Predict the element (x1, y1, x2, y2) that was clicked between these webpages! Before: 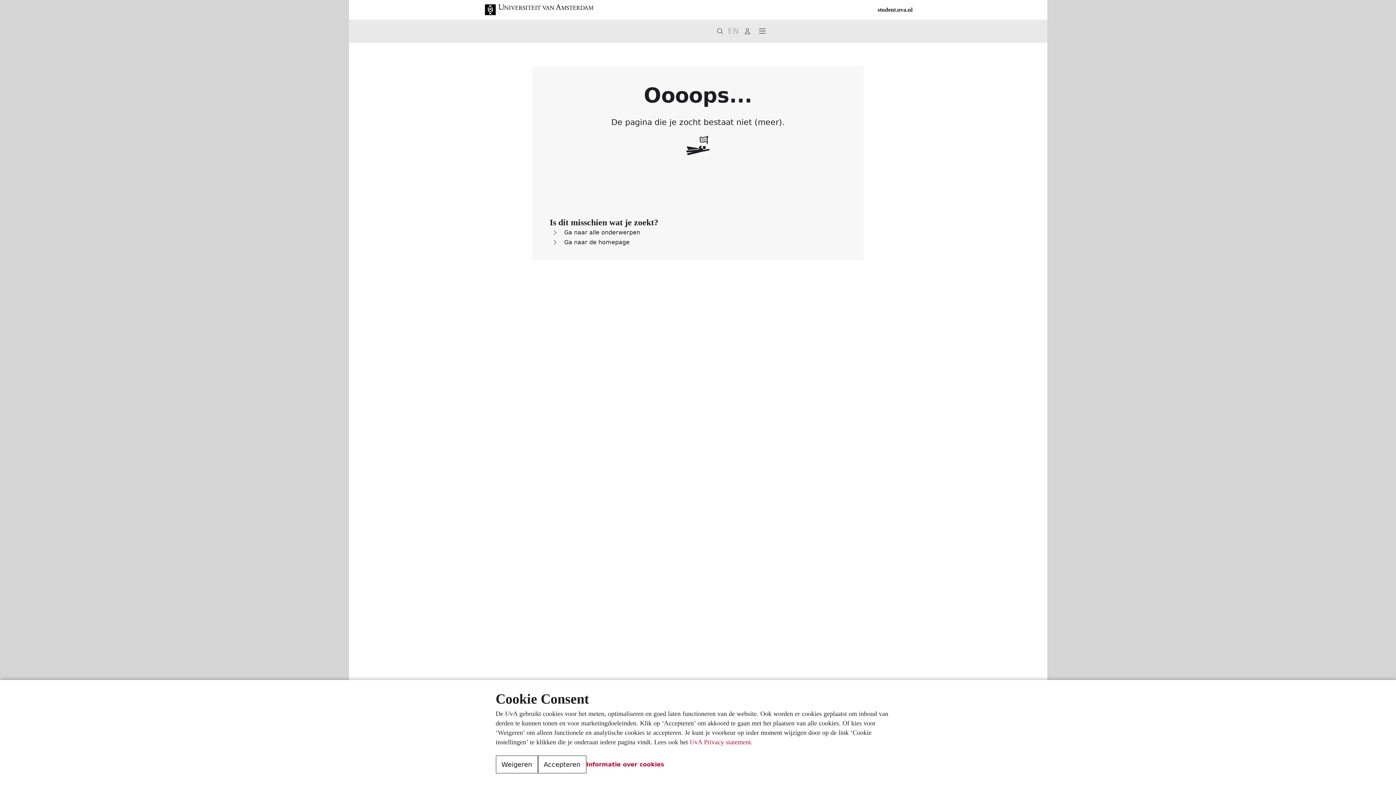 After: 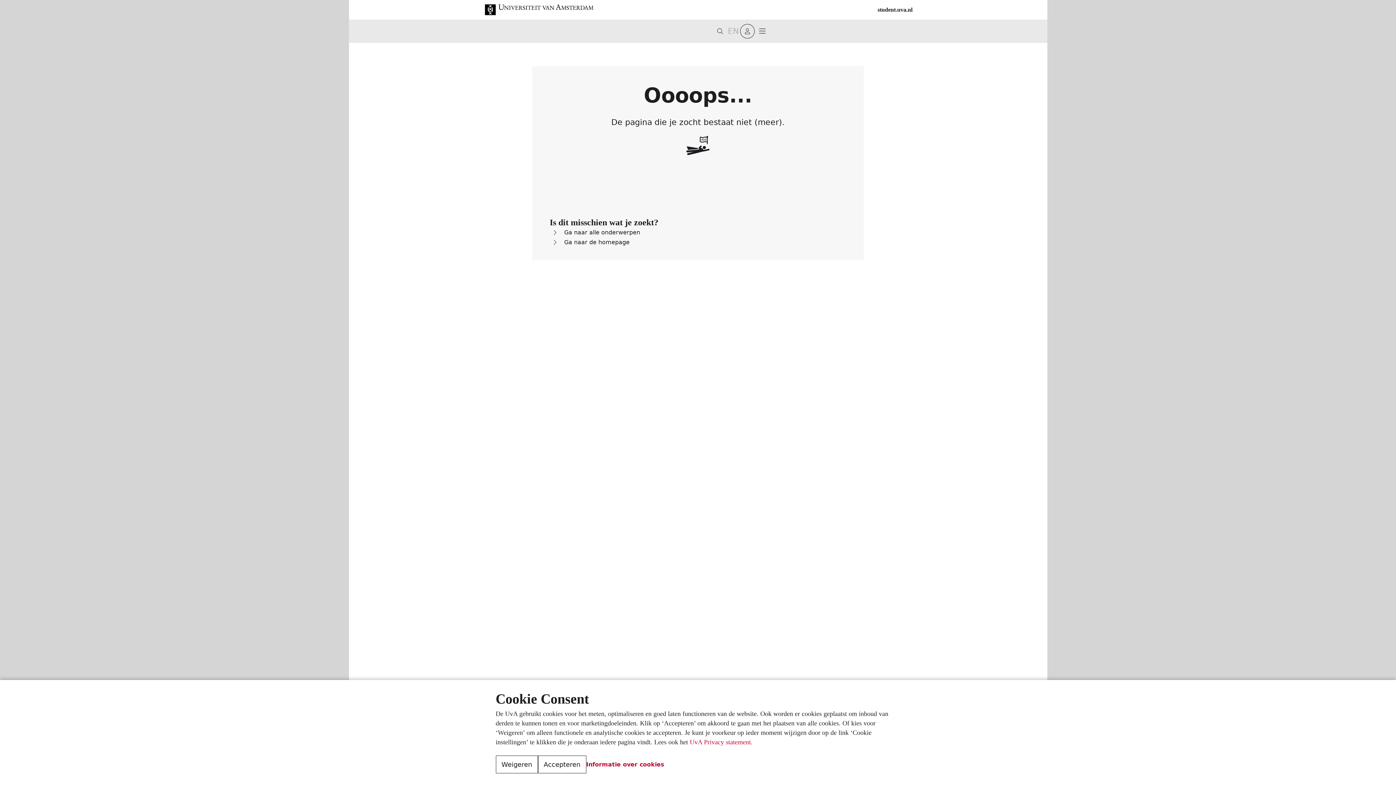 Action: label: user bbox: (740, 24, 754, 38)